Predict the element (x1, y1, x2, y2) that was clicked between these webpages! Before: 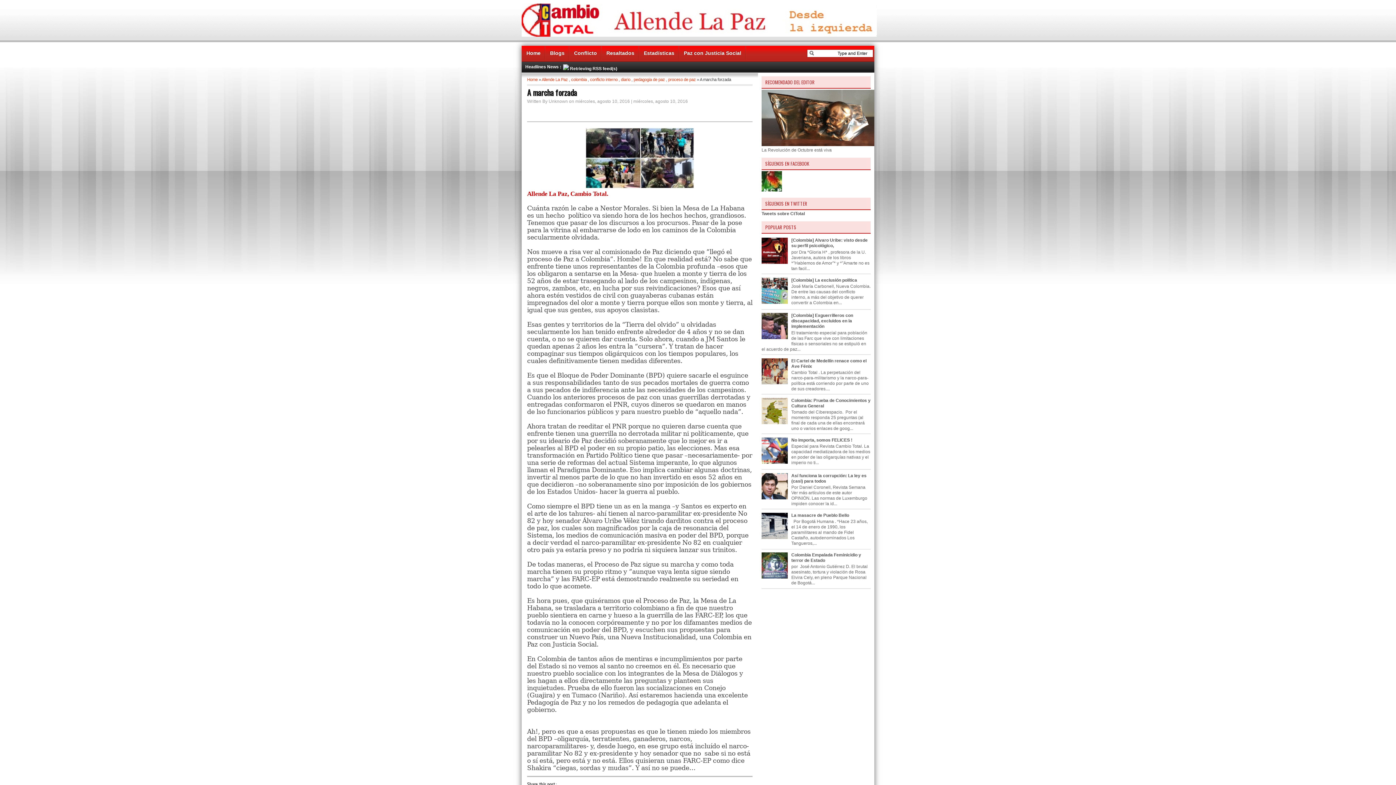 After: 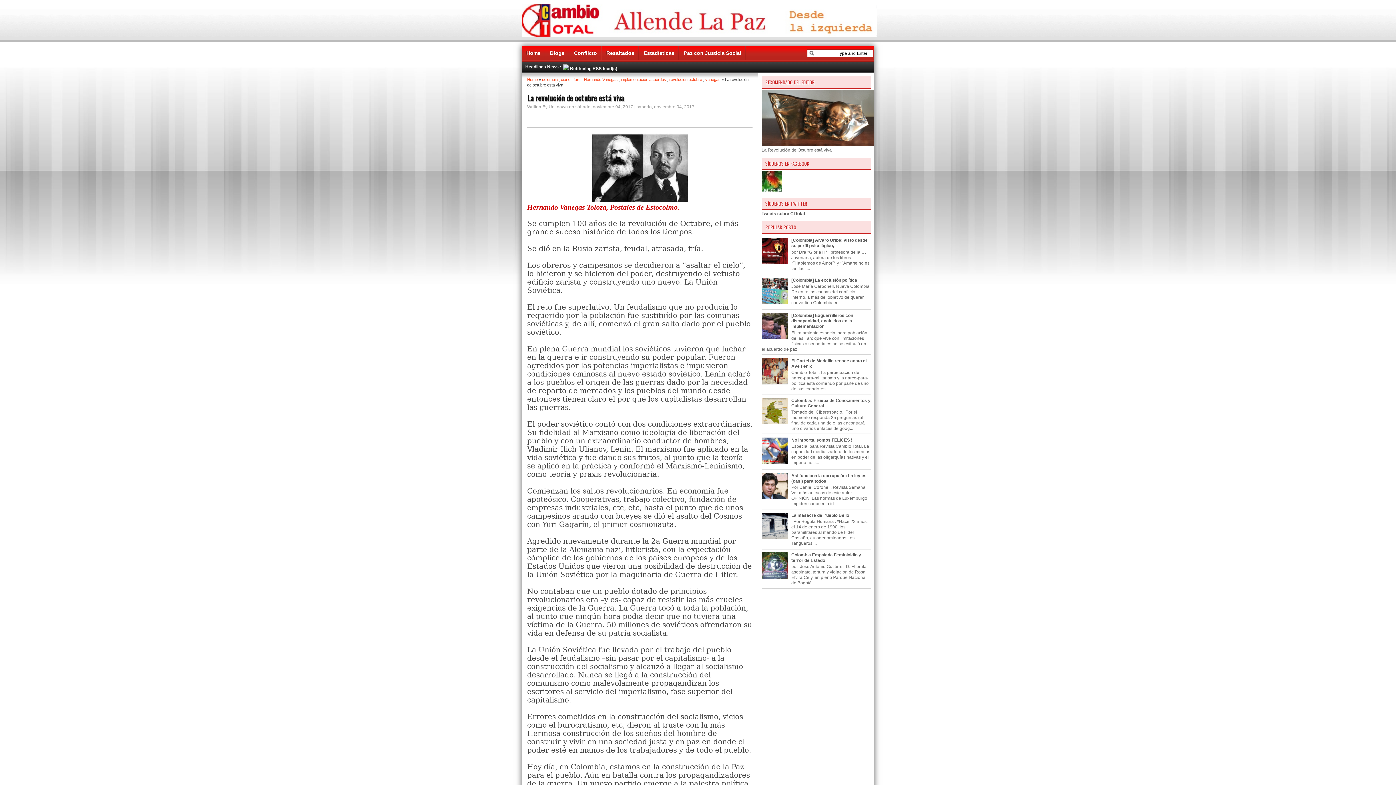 Action: bbox: (761, 142, 875, 147)